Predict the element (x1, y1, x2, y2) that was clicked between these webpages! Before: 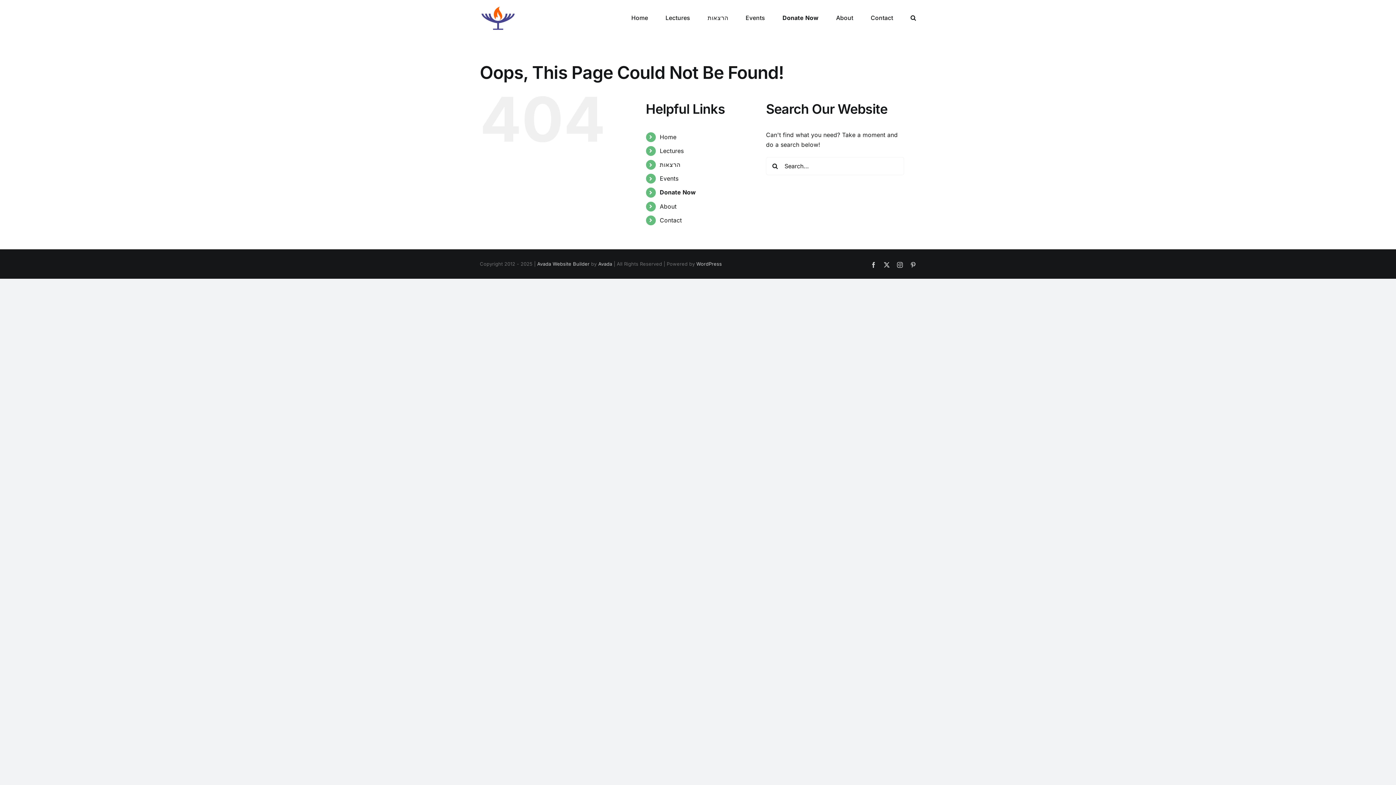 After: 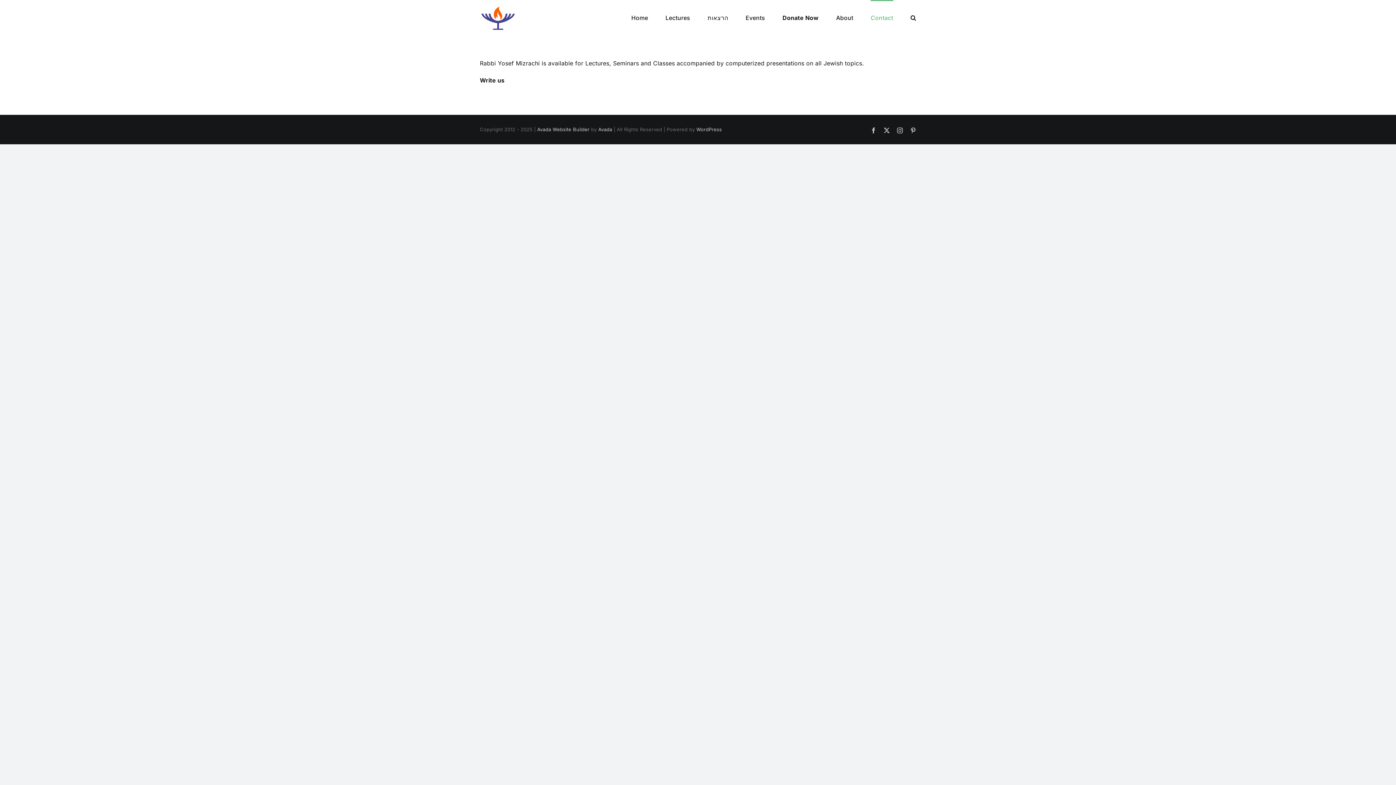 Action: bbox: (659, 216, 682, 223) label: Contact